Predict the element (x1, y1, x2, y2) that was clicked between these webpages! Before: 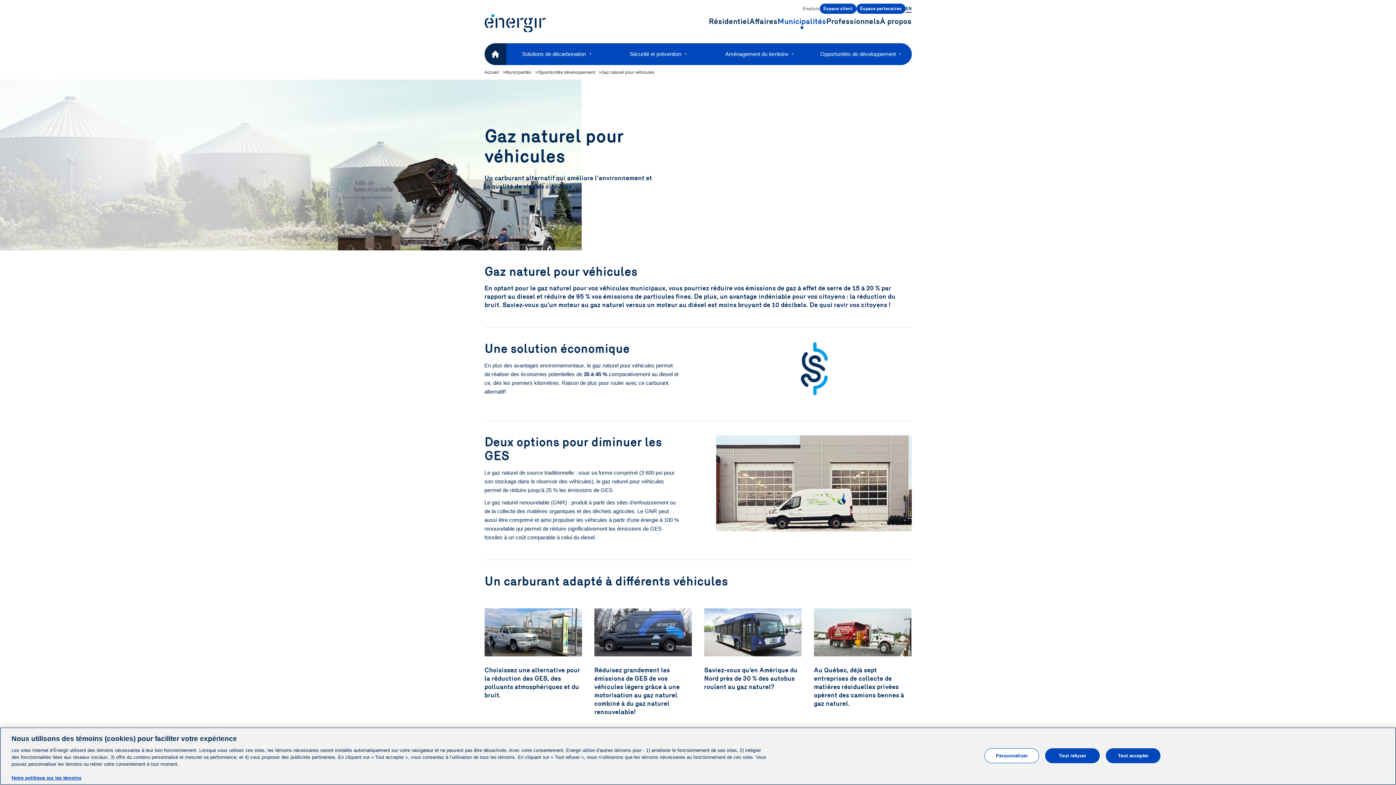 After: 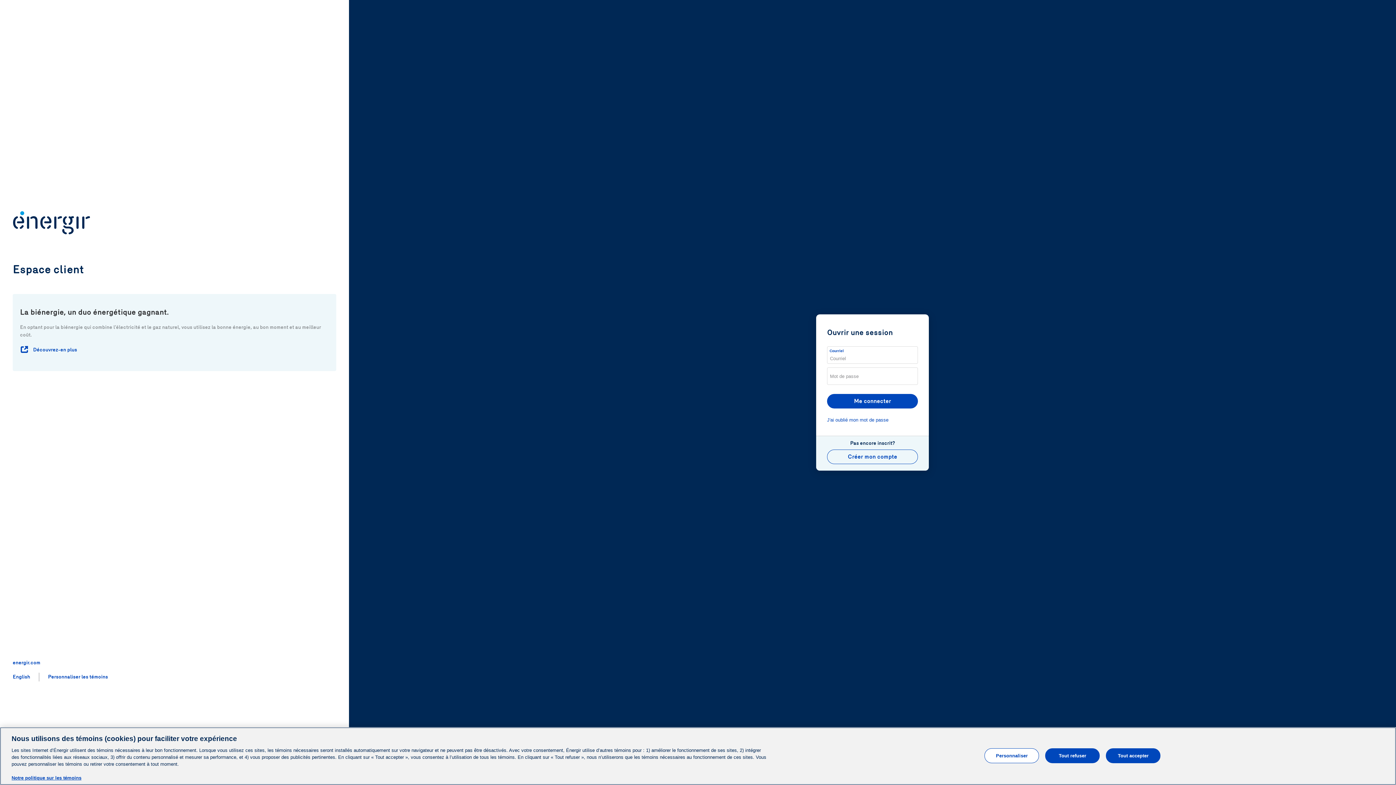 Action: bbox: (819, 3, 856, 13) label: Espace client